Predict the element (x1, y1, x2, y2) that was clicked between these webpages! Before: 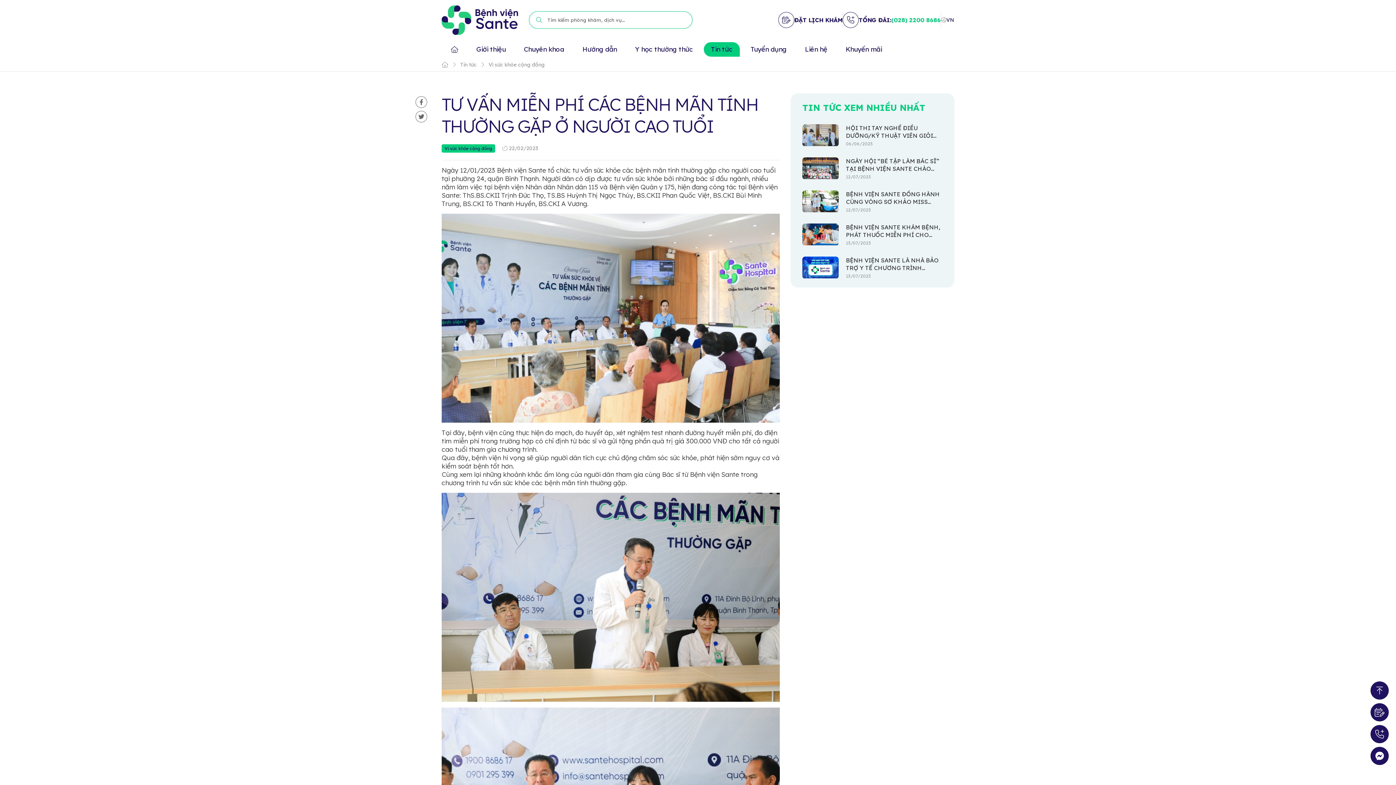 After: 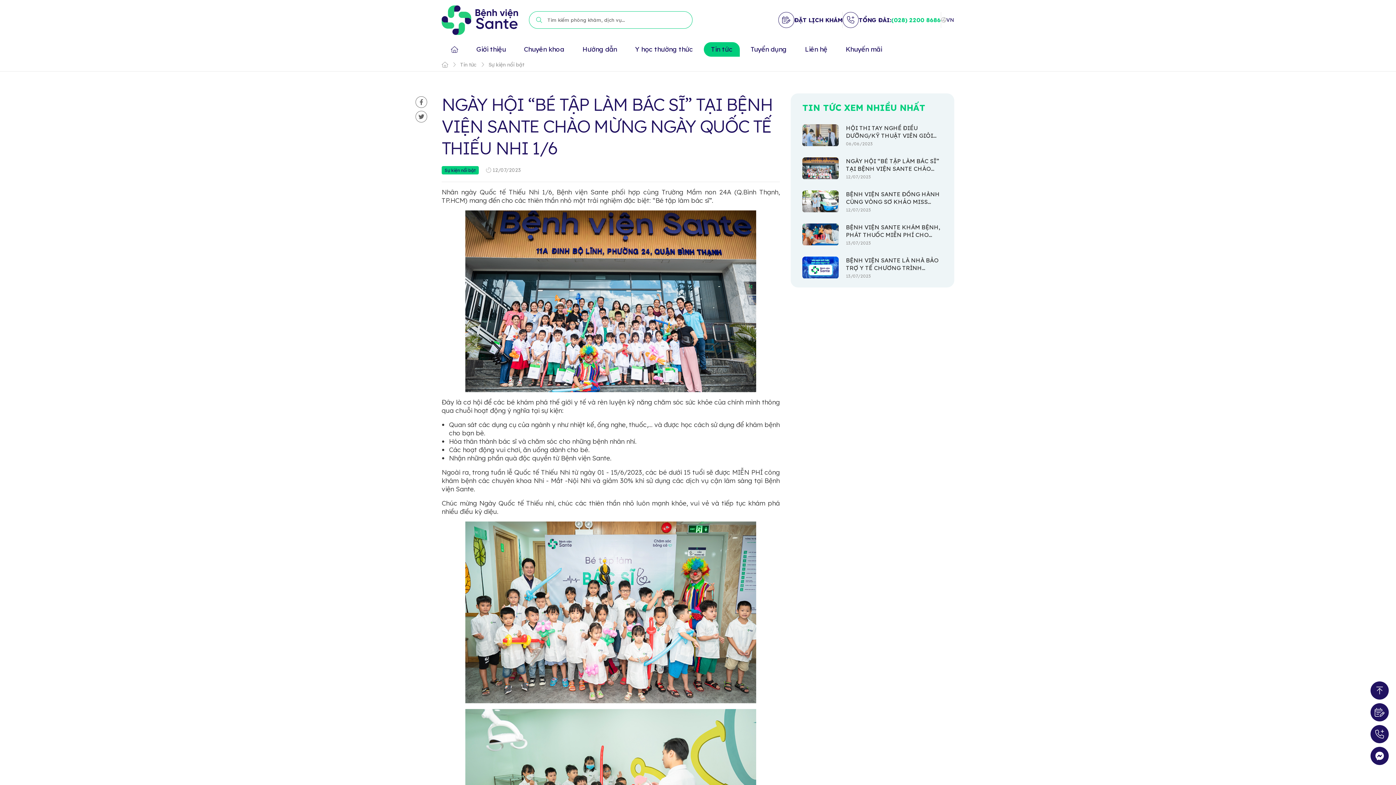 Action: label: NGÀY HỘI “BÉ TẬP LÀM BÁC SĨ” TẠI BỆNH VIỆN SANTE CHÀO MỪNG NGÀY QUỐC TẾ THIẾU NHI 1/6 bbox: (846, 157, 939, 187)